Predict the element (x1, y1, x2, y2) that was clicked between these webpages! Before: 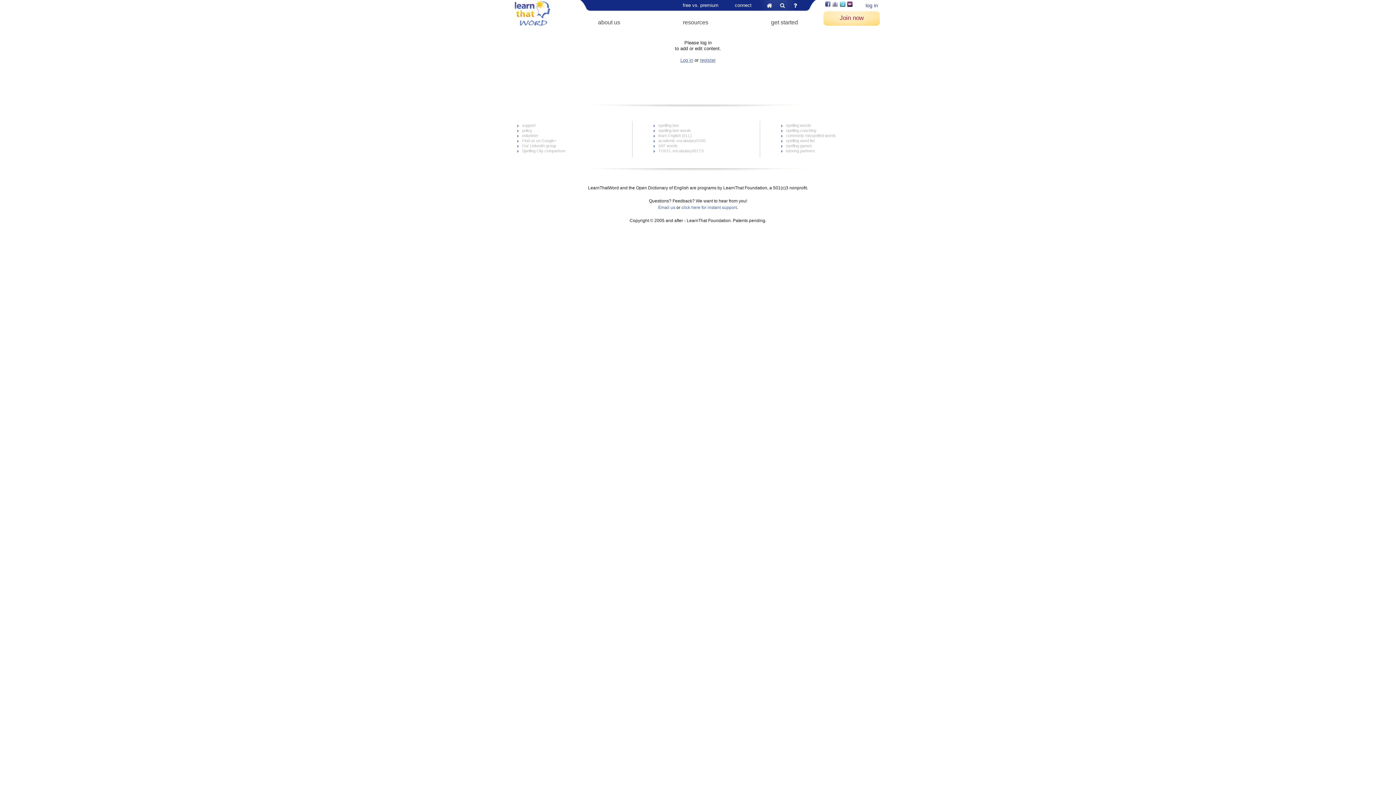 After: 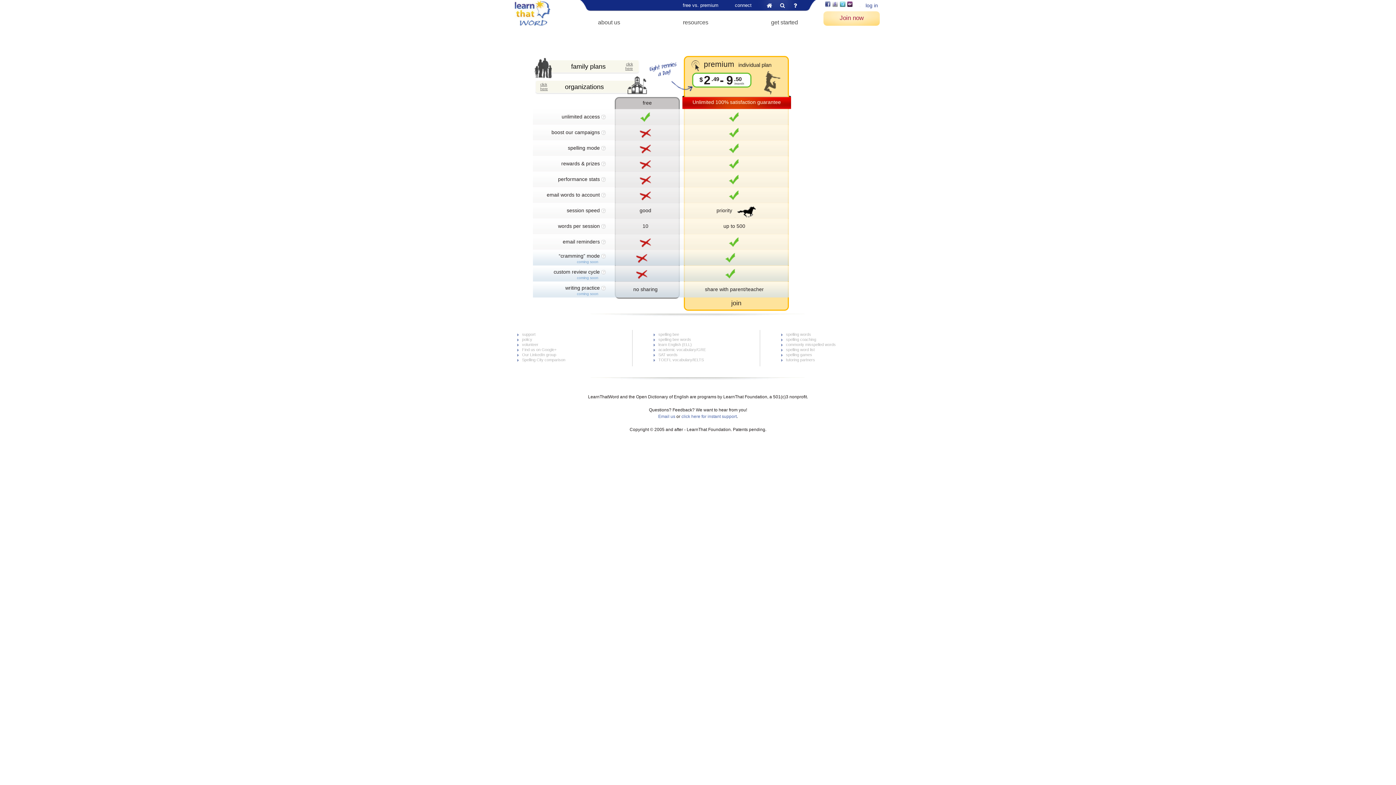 Action: bbox: (683, 0, 718, 10) label: free vs. premium